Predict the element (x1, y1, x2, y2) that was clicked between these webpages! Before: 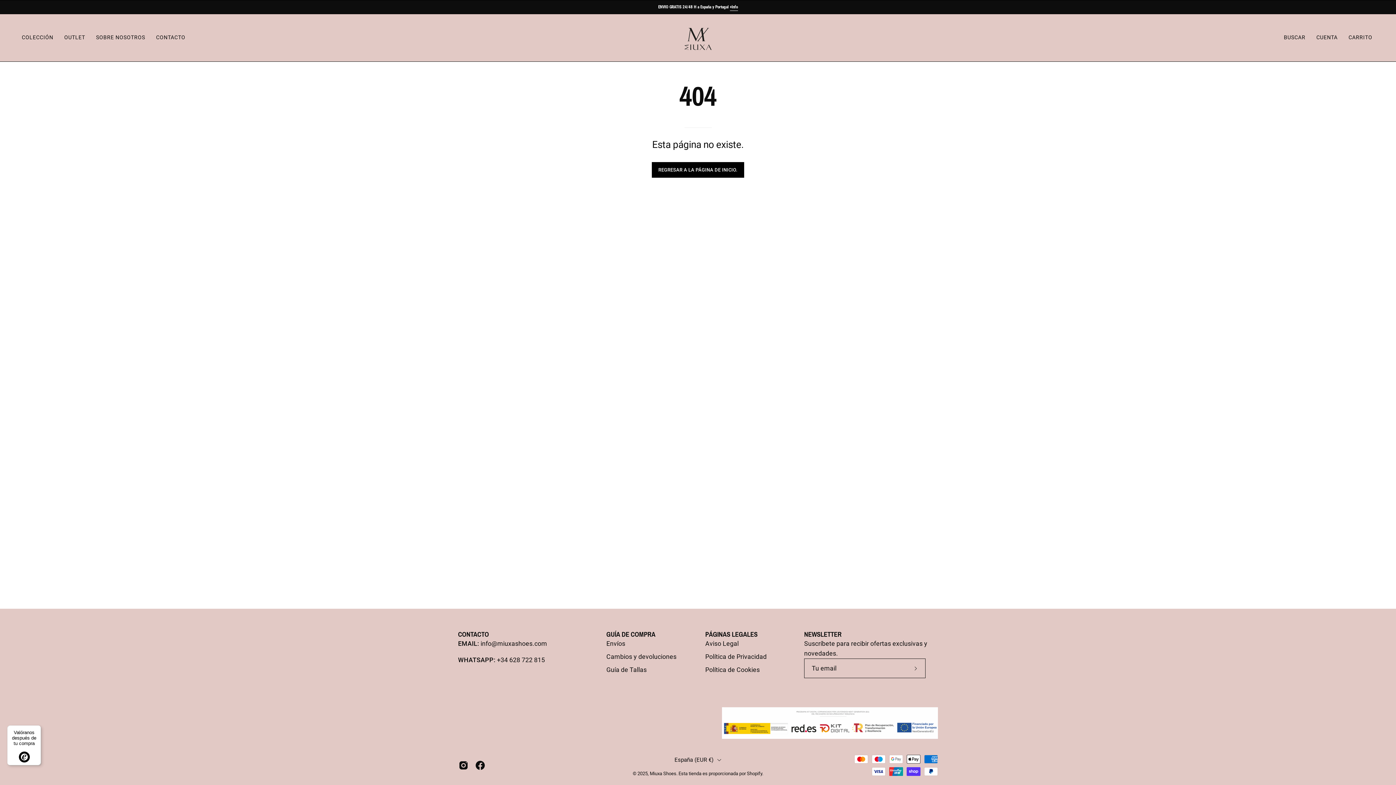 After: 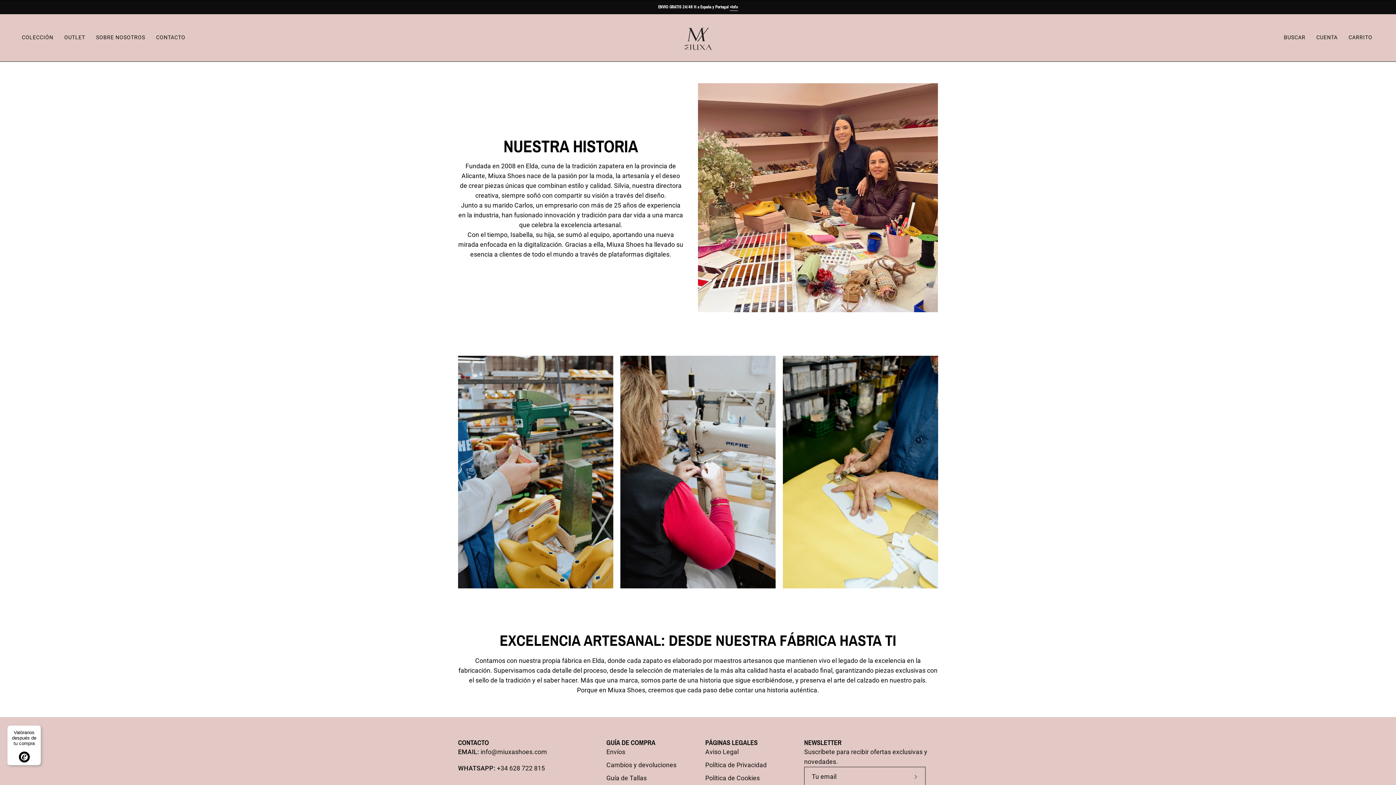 Action: bbox: (90, 14, 150, 61) label: SOBRE NOSOTROS